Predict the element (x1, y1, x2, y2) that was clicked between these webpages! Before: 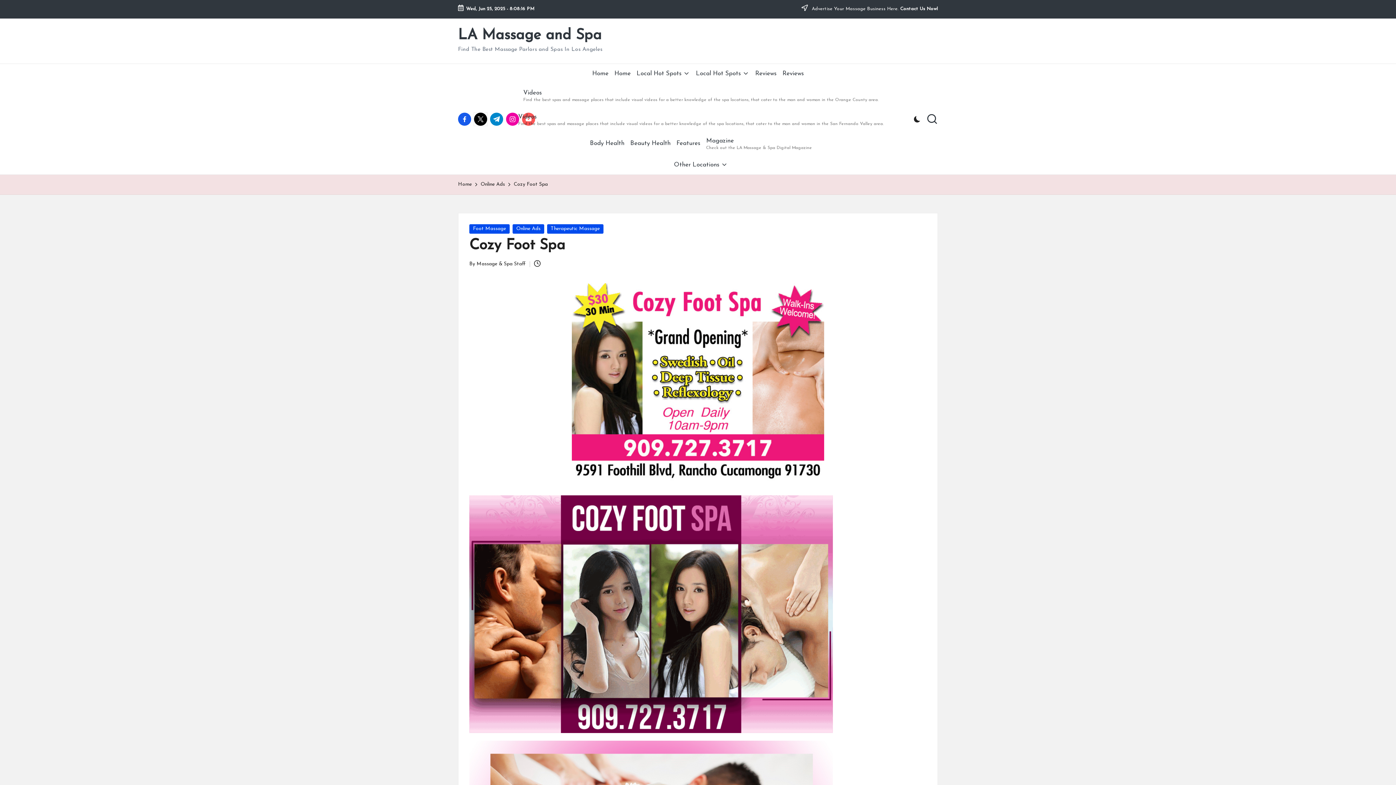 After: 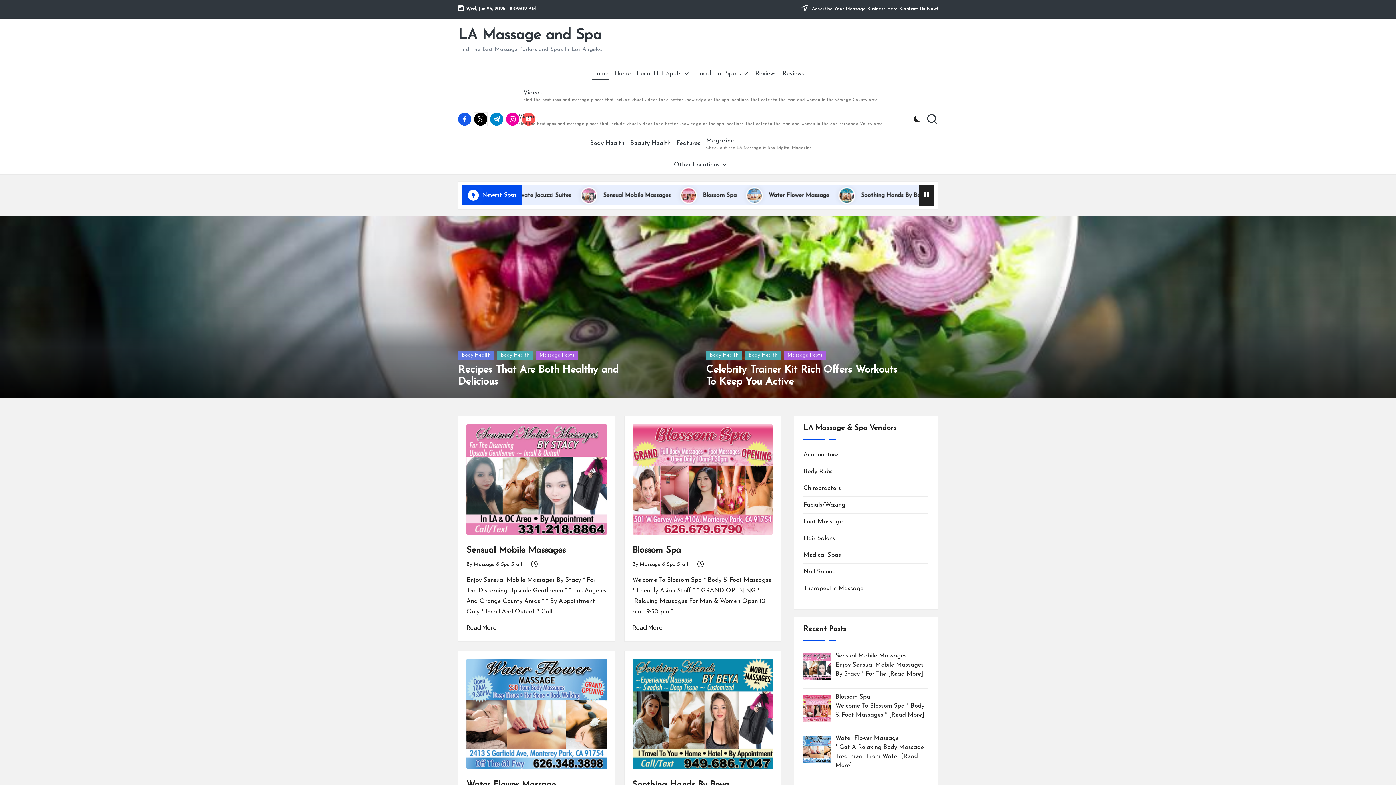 Action: bbox: (458, 27, 601, 43) label: LA Massage and Spa